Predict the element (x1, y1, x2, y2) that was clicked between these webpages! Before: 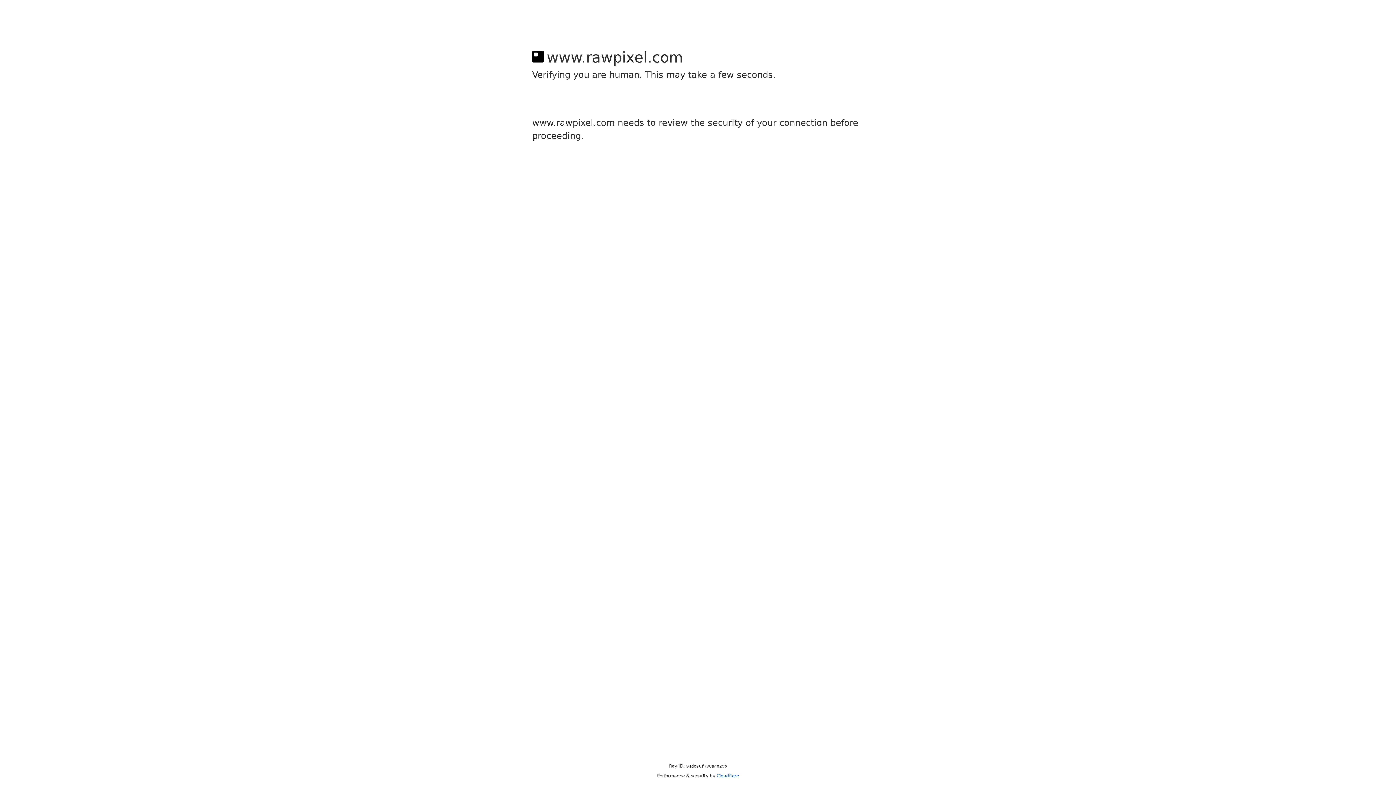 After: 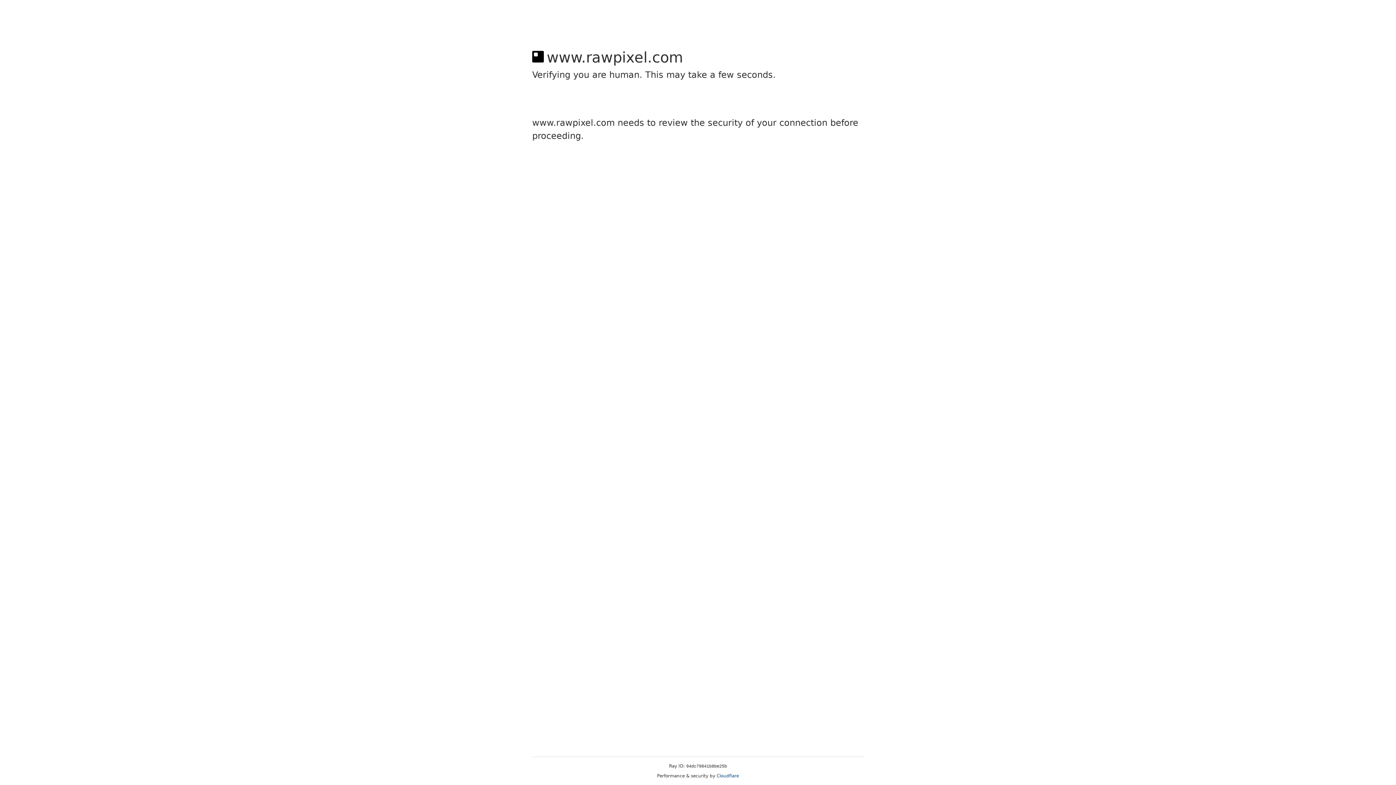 Action: label: Cloudflare bbox: (716, 773, 739, 778)